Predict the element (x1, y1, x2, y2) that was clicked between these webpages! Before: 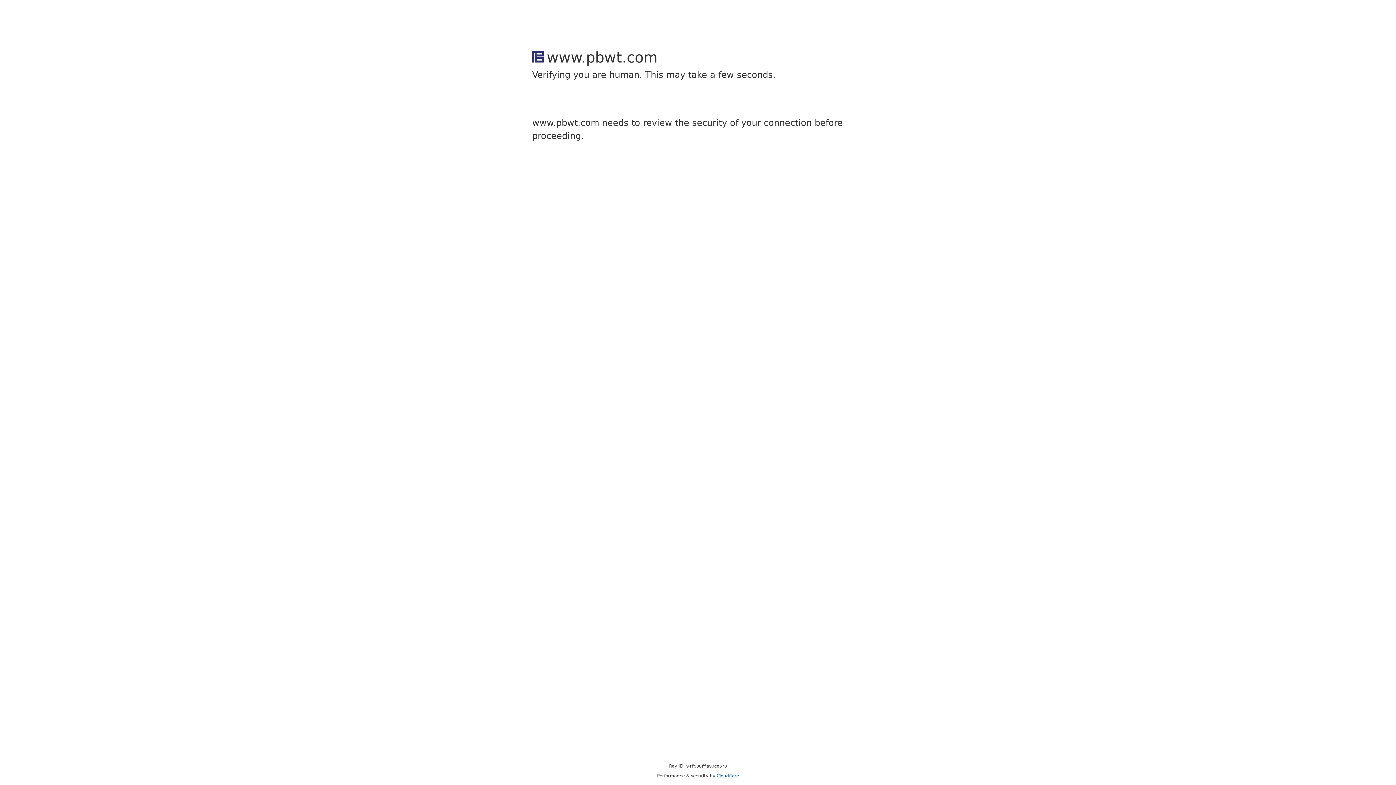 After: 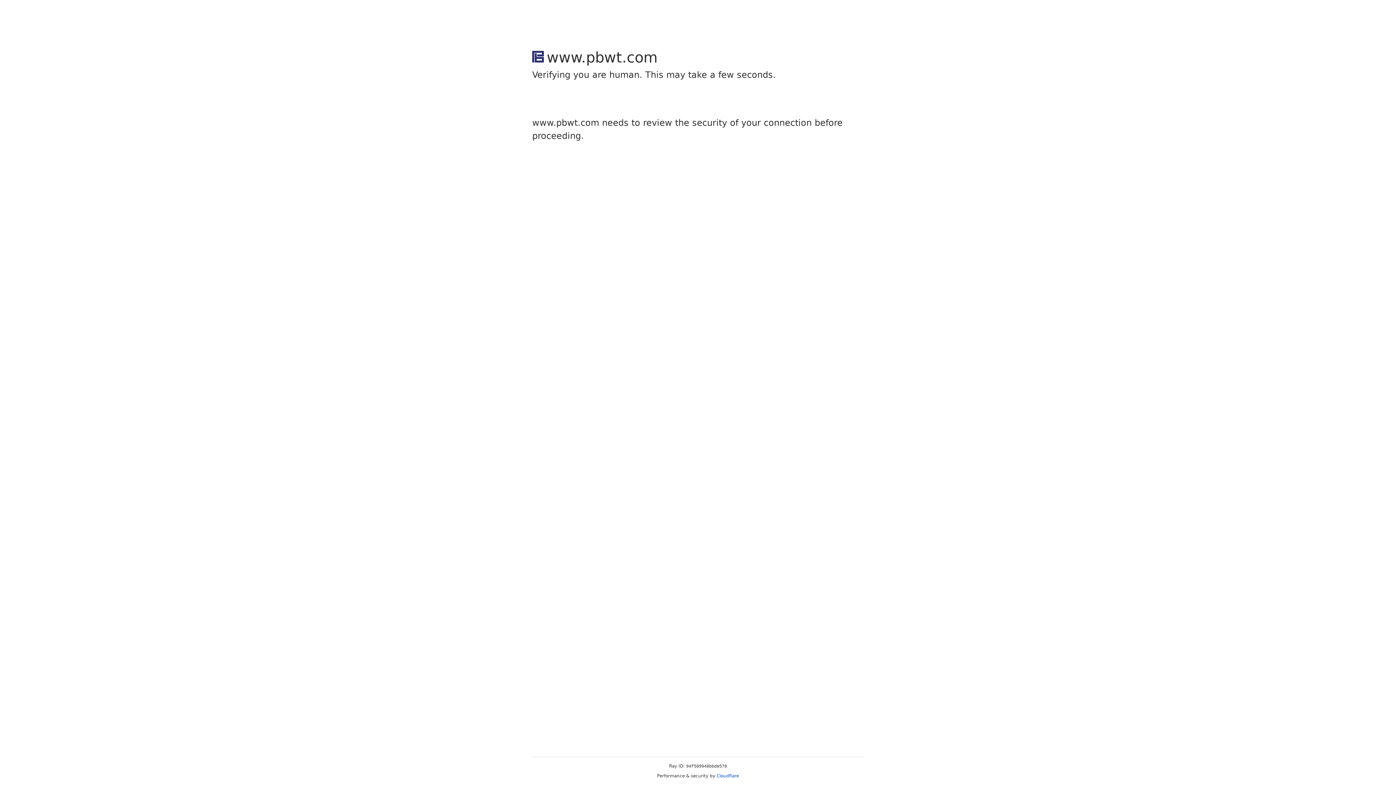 Action: label: Cloudflare bbox: (716, 773, 739, 778)